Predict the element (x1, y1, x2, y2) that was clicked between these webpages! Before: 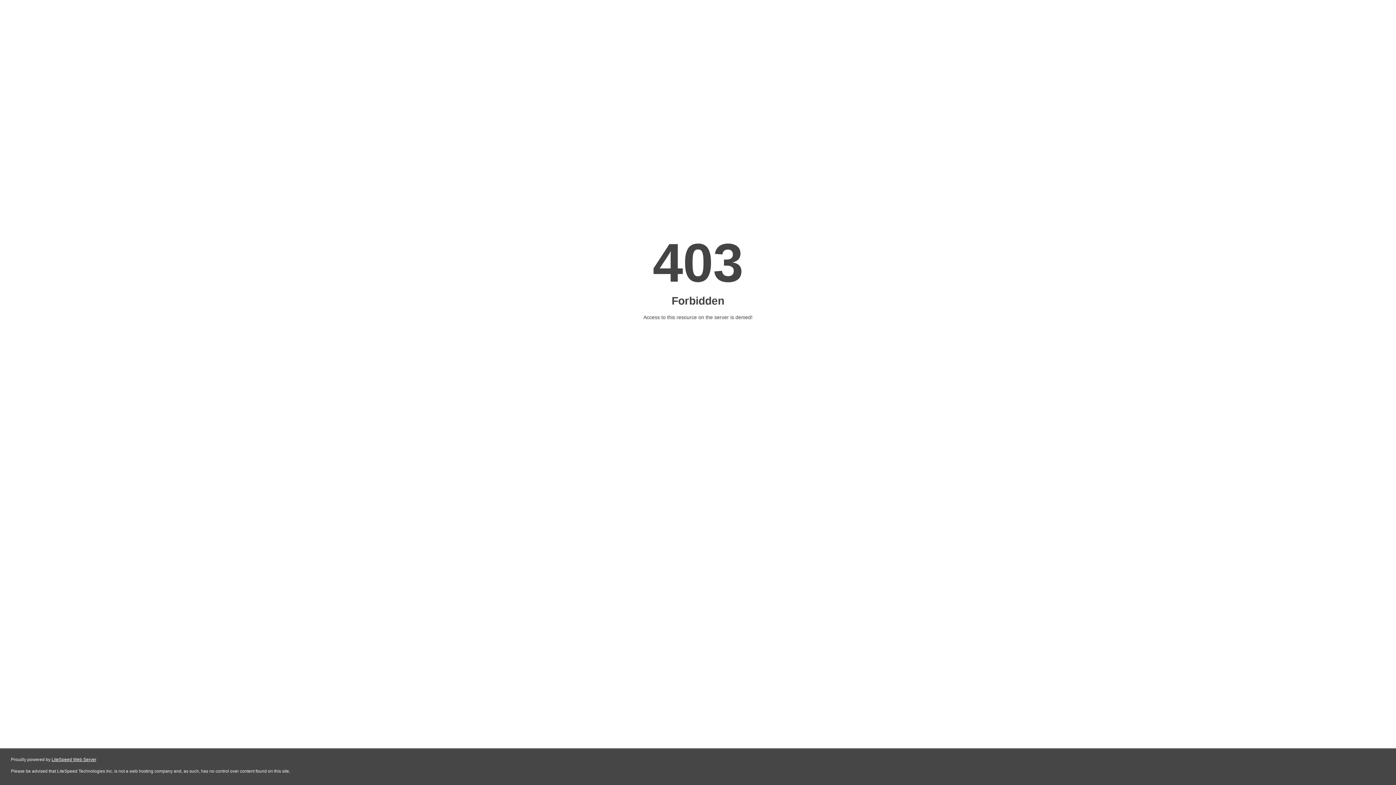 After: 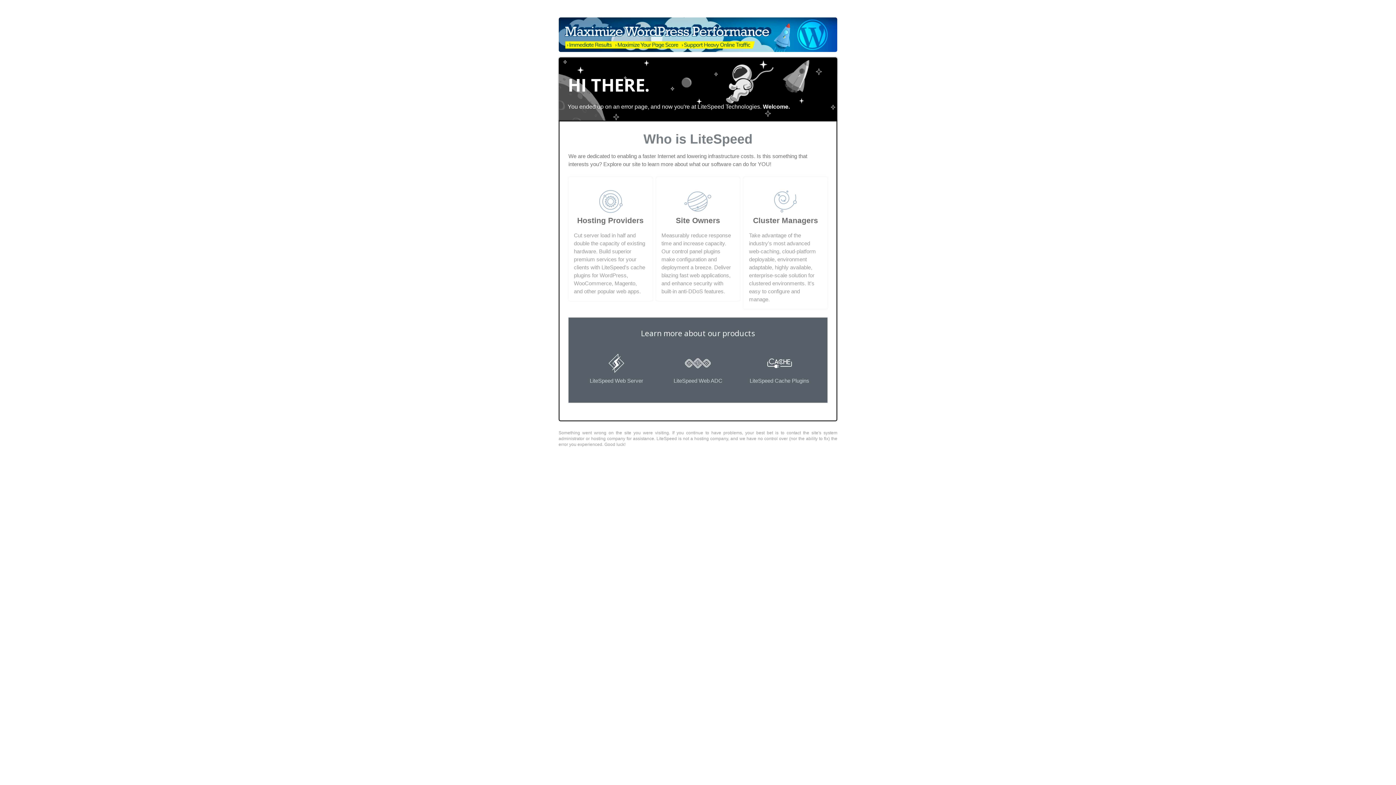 Action: label: LiteSpeed Web Server bbox: (51, 757, 96, 762)